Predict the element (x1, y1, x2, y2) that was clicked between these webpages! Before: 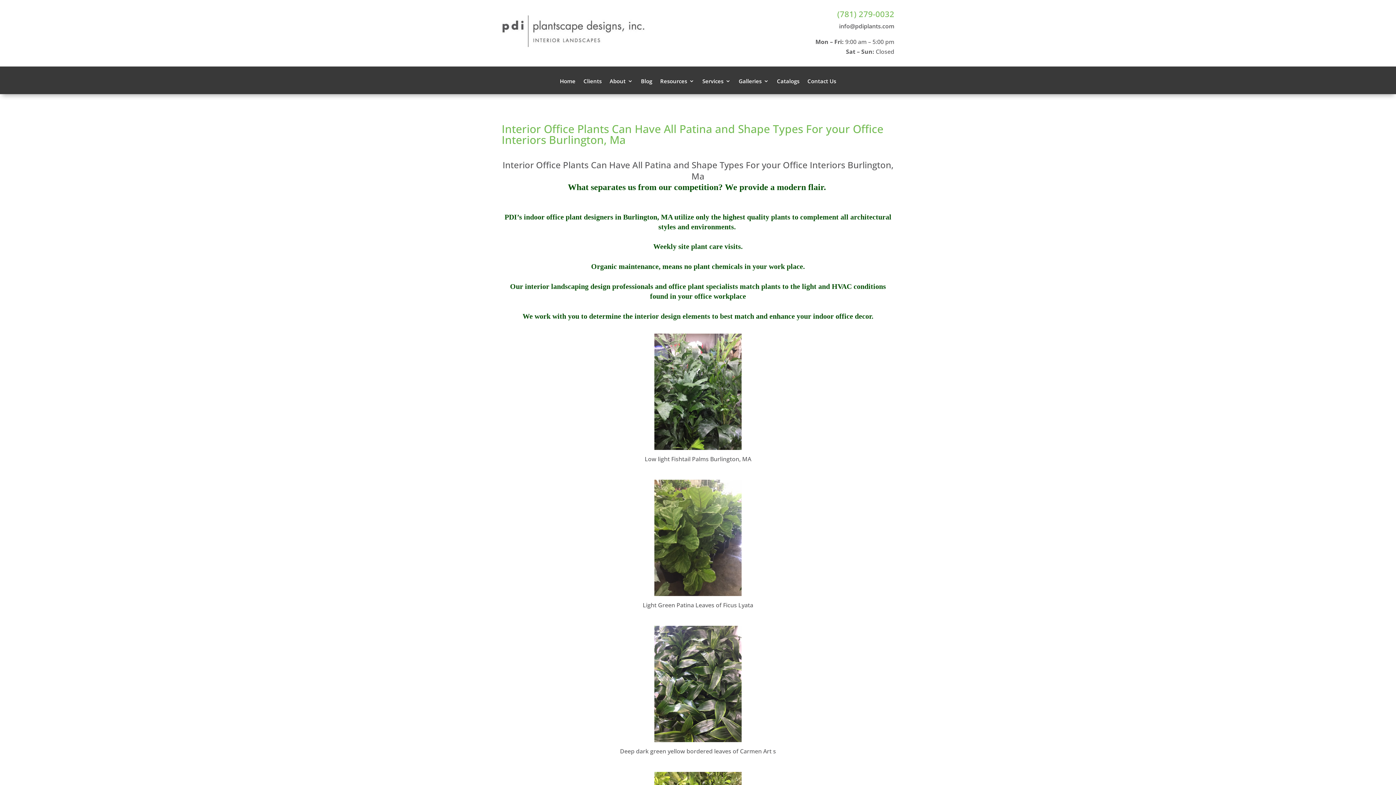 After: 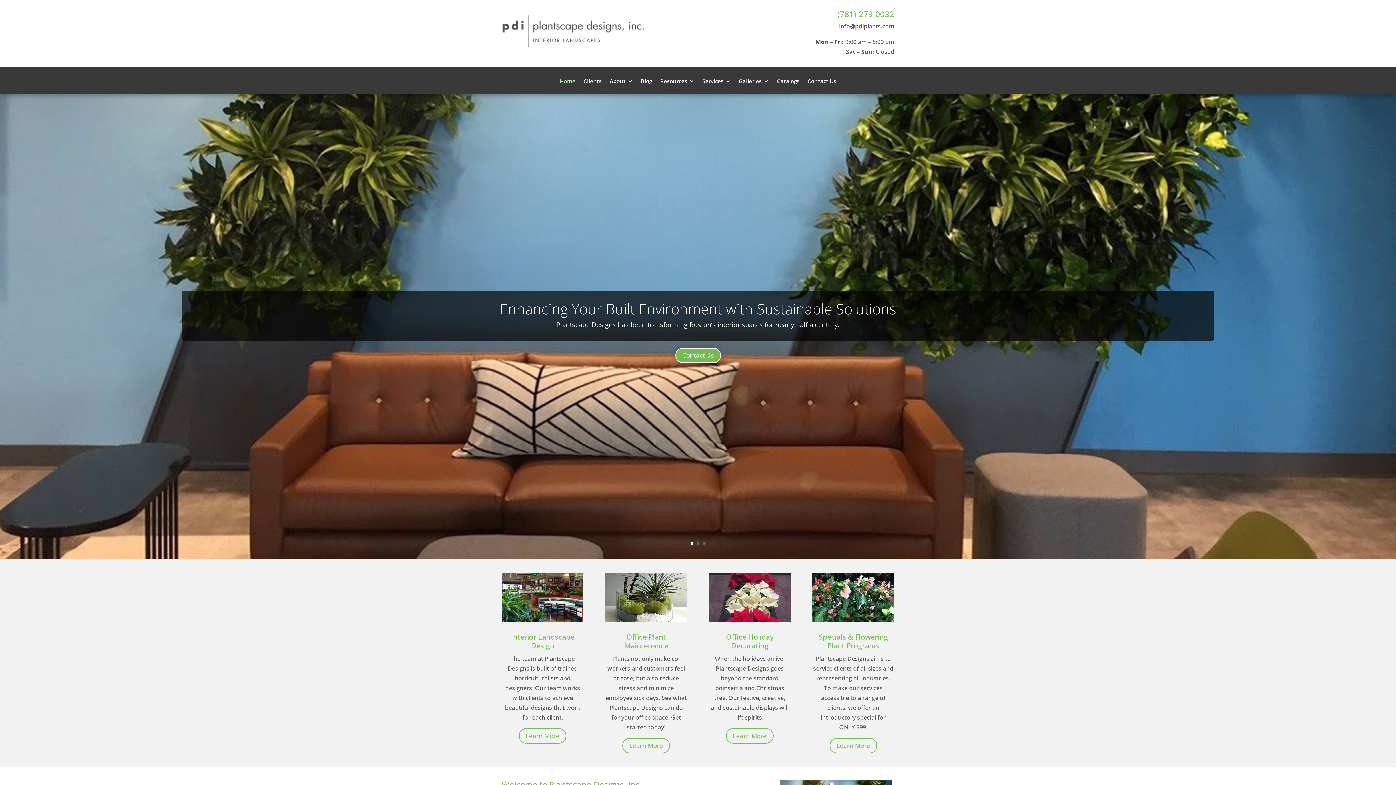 Action: bbox: (501, 41, 645, 49)